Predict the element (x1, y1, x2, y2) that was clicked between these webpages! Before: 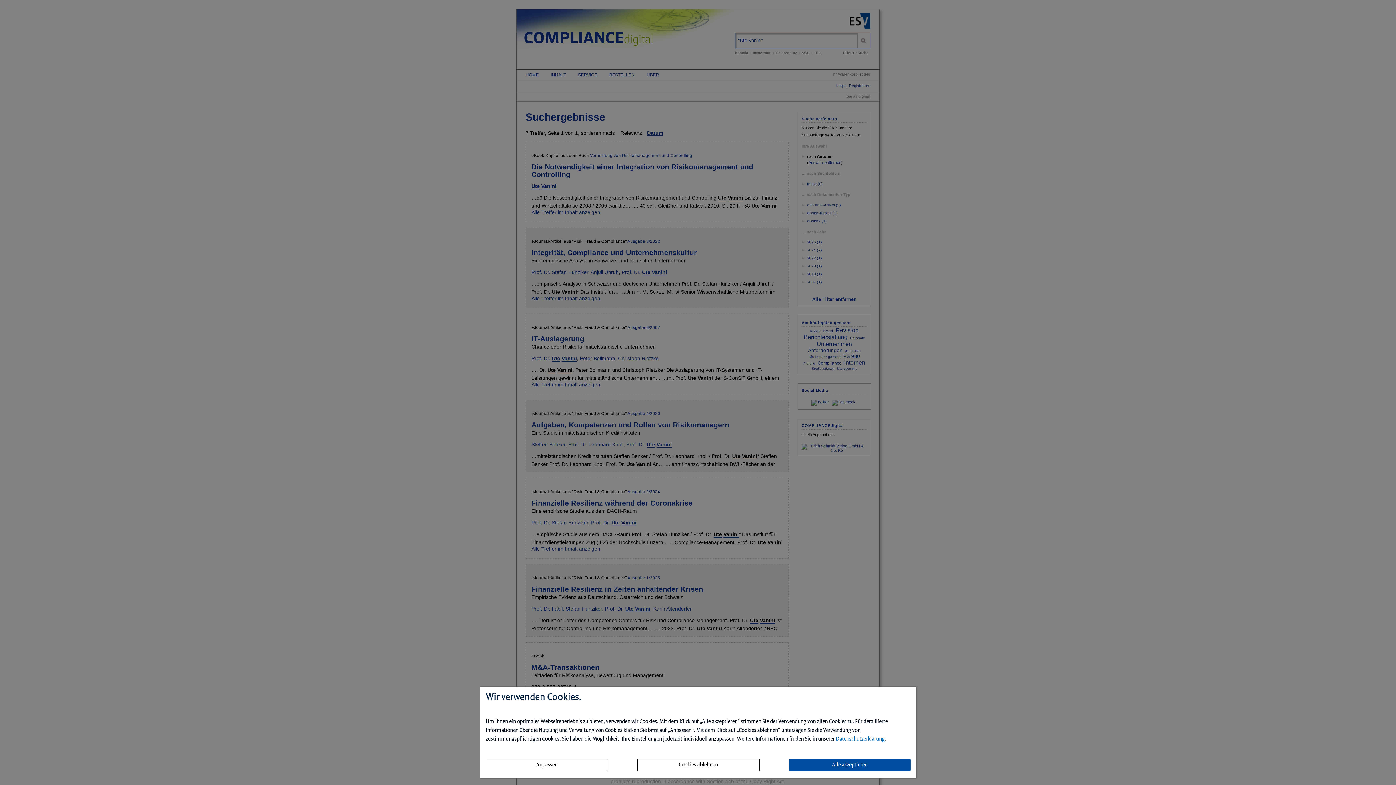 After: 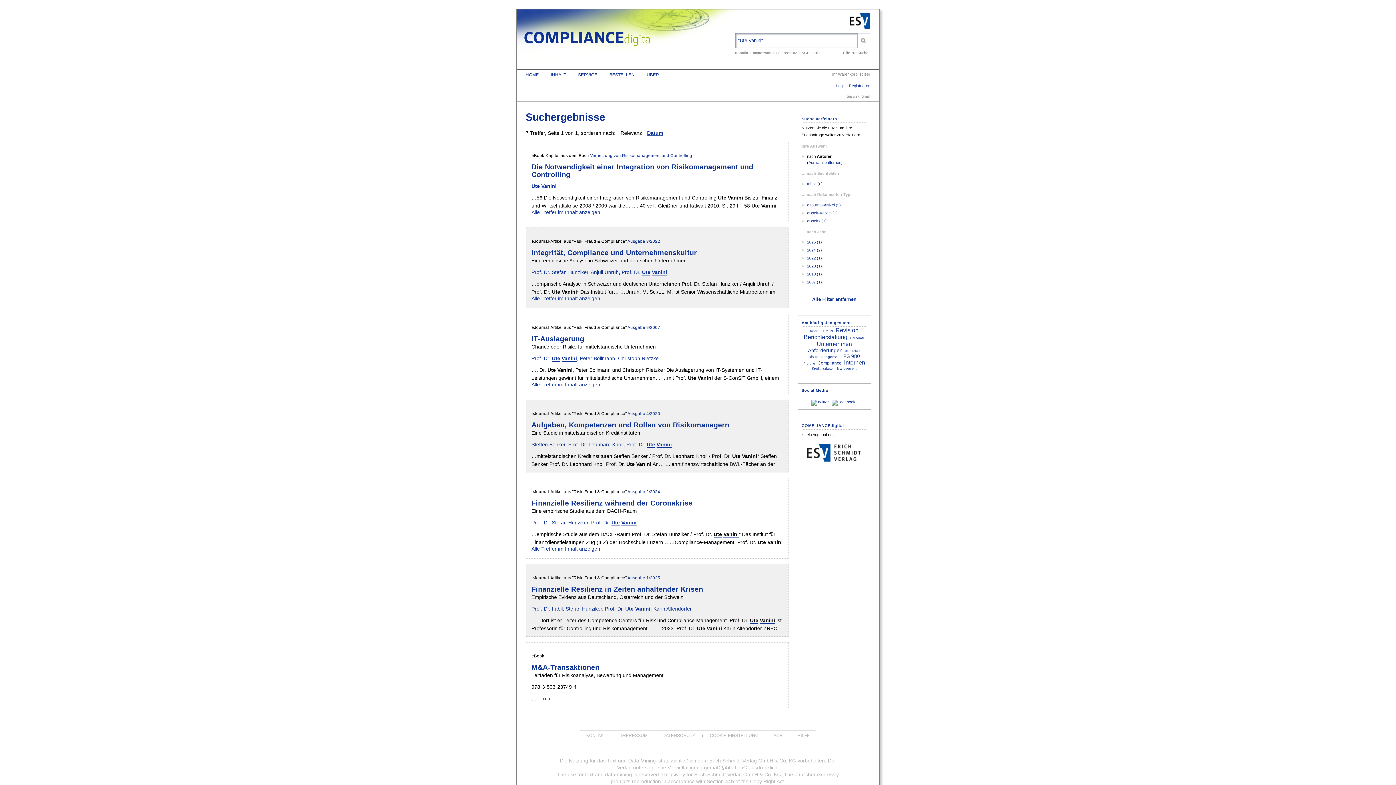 Action: bbox: (637, 759, 759, 771) label: Cookies ablehnen